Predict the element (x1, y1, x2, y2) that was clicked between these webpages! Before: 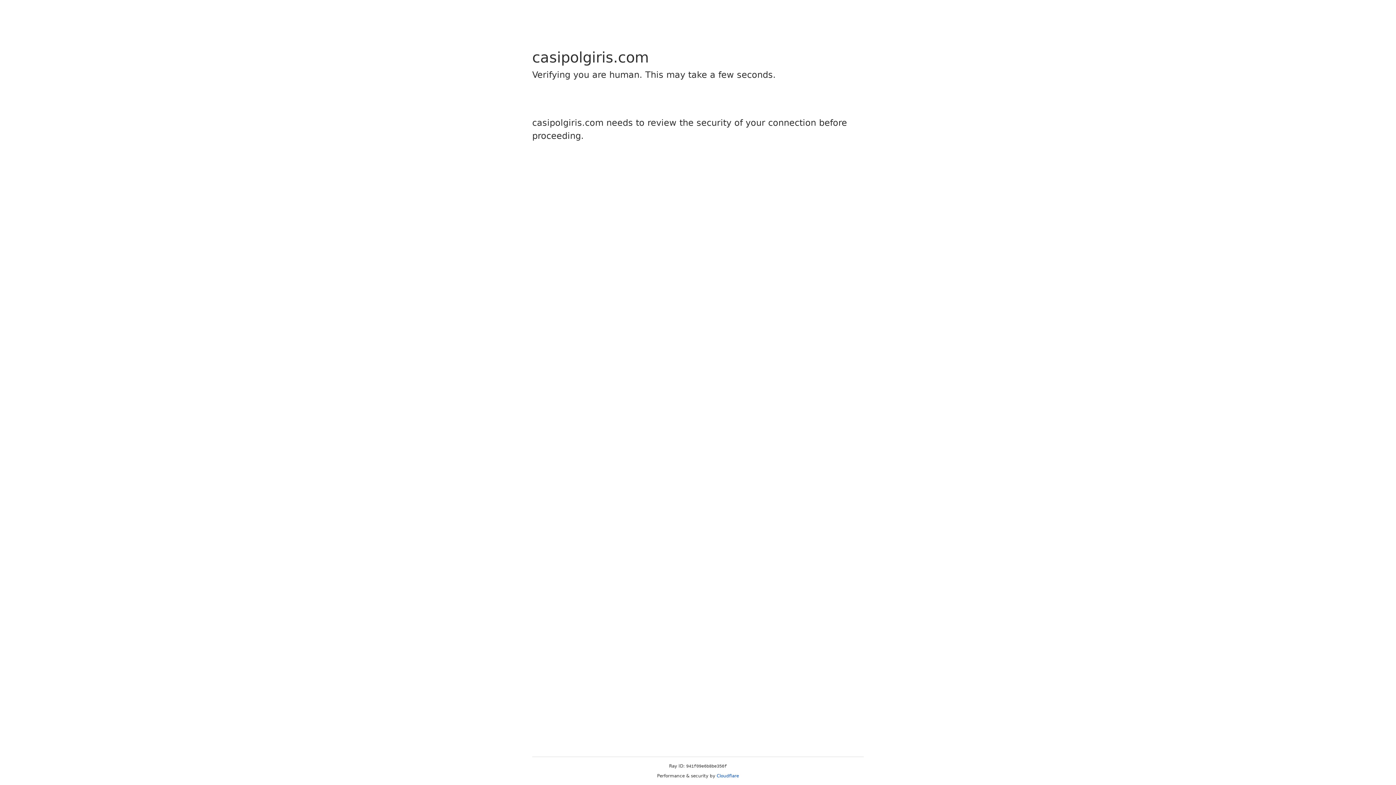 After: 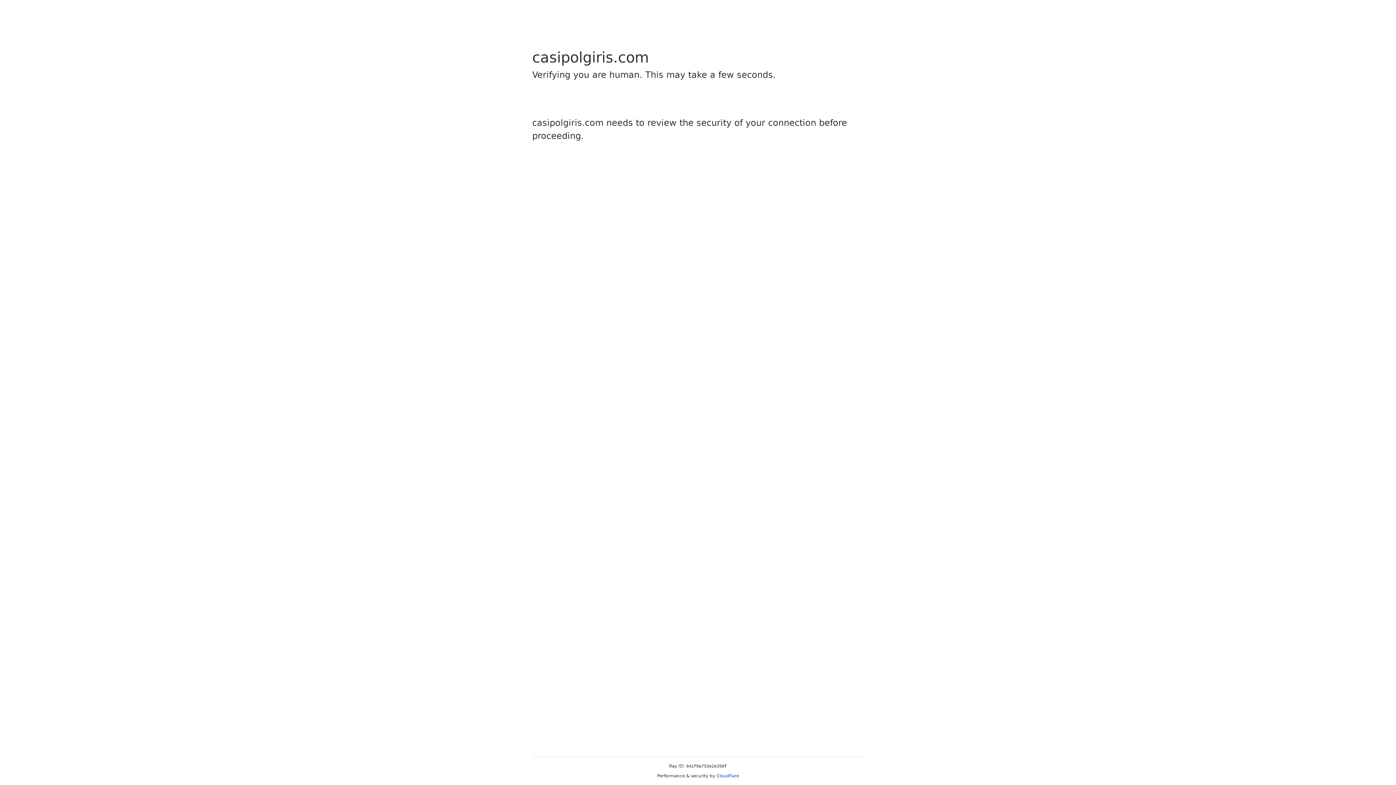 Action: label: Cloudflare bbox: (716, 773, 739, 778)